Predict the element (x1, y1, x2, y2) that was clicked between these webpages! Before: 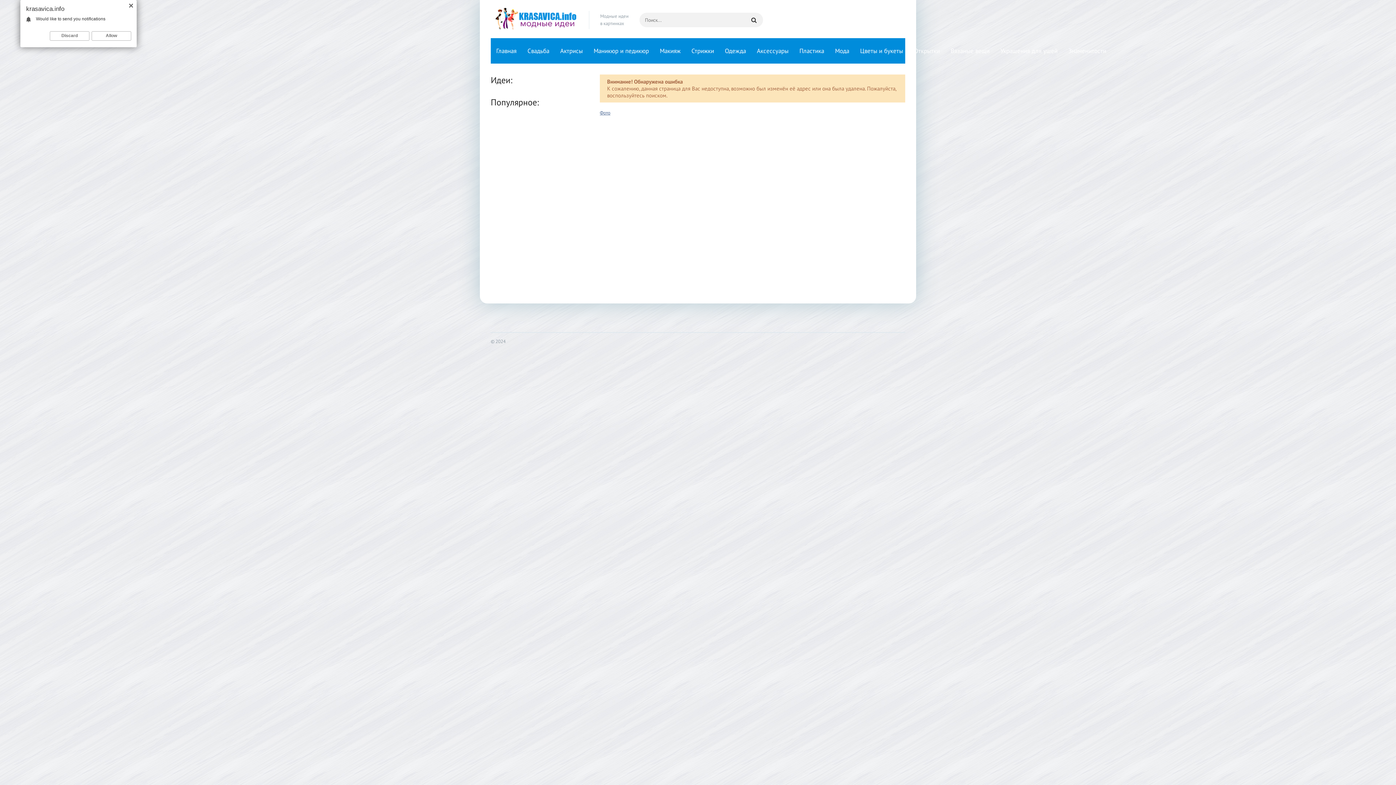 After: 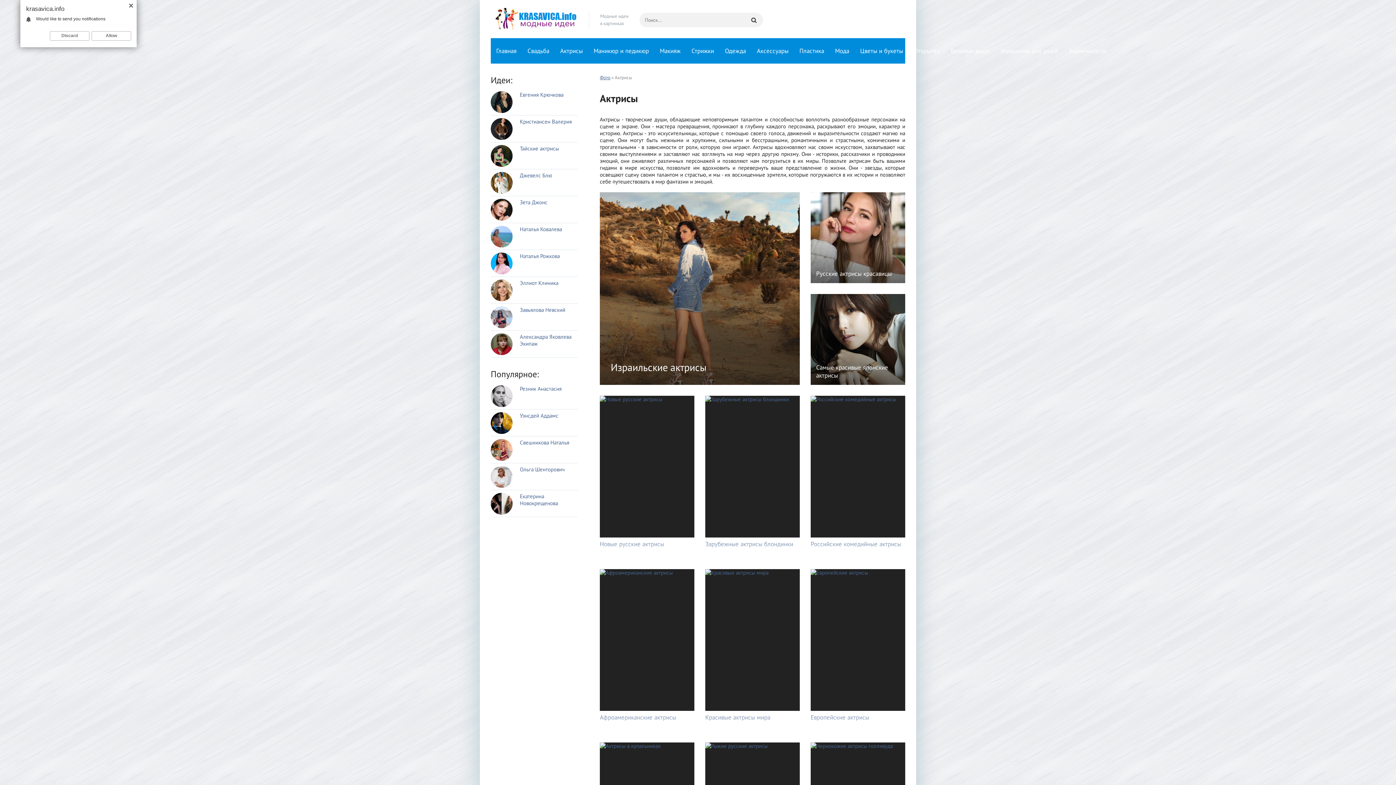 Action: bbox: (554, 38, 588, 63) label: Актрисы